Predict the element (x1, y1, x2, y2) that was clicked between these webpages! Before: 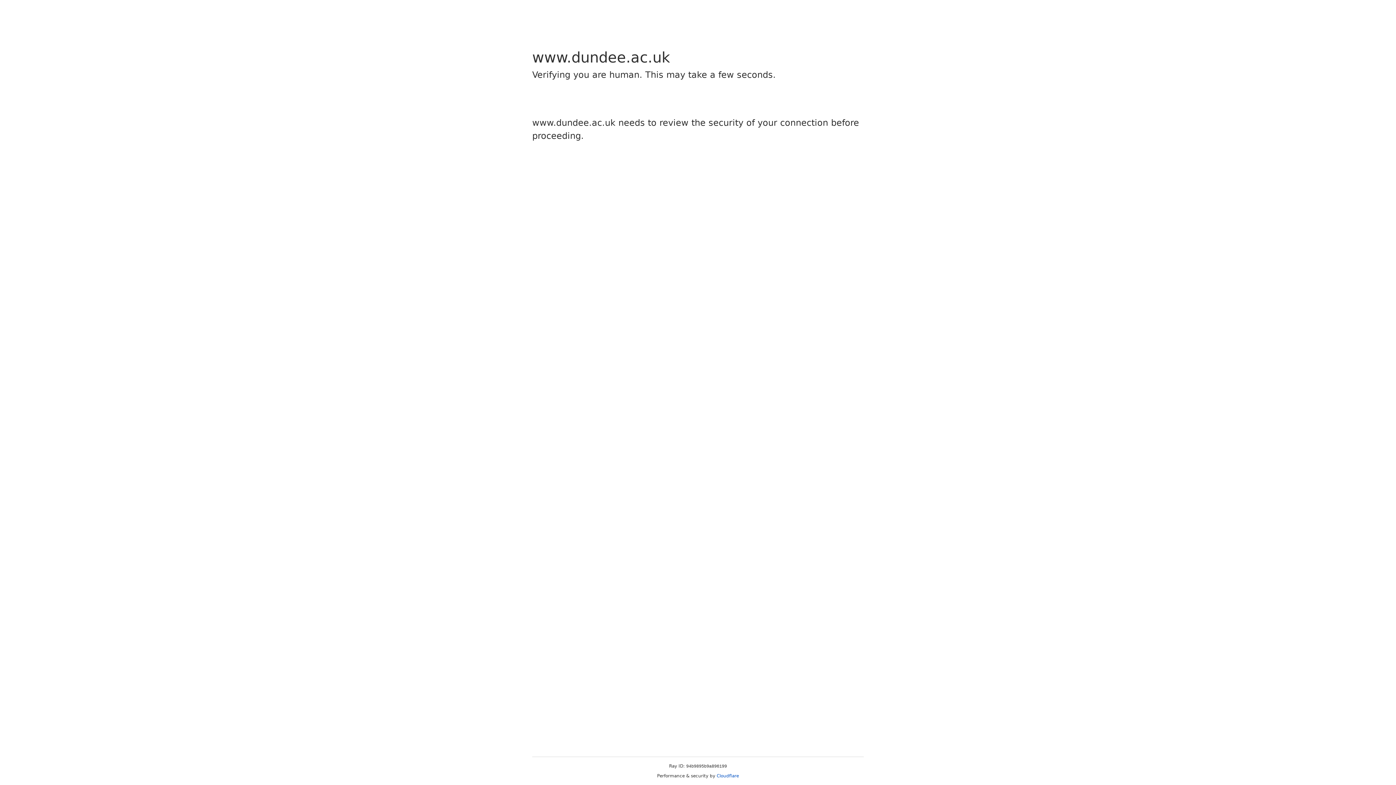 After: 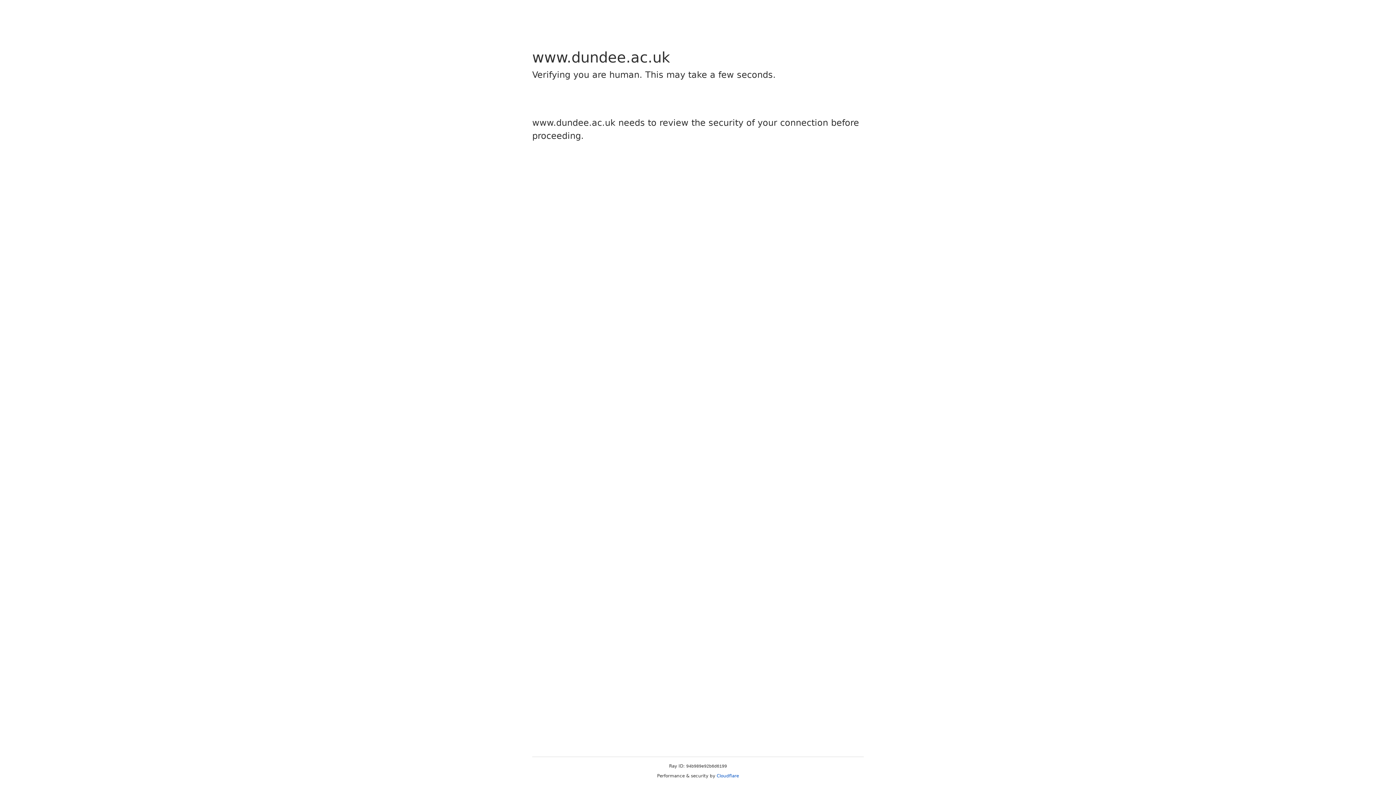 Action: bbox: (716, 773, 739, 778) label: Cloudflare